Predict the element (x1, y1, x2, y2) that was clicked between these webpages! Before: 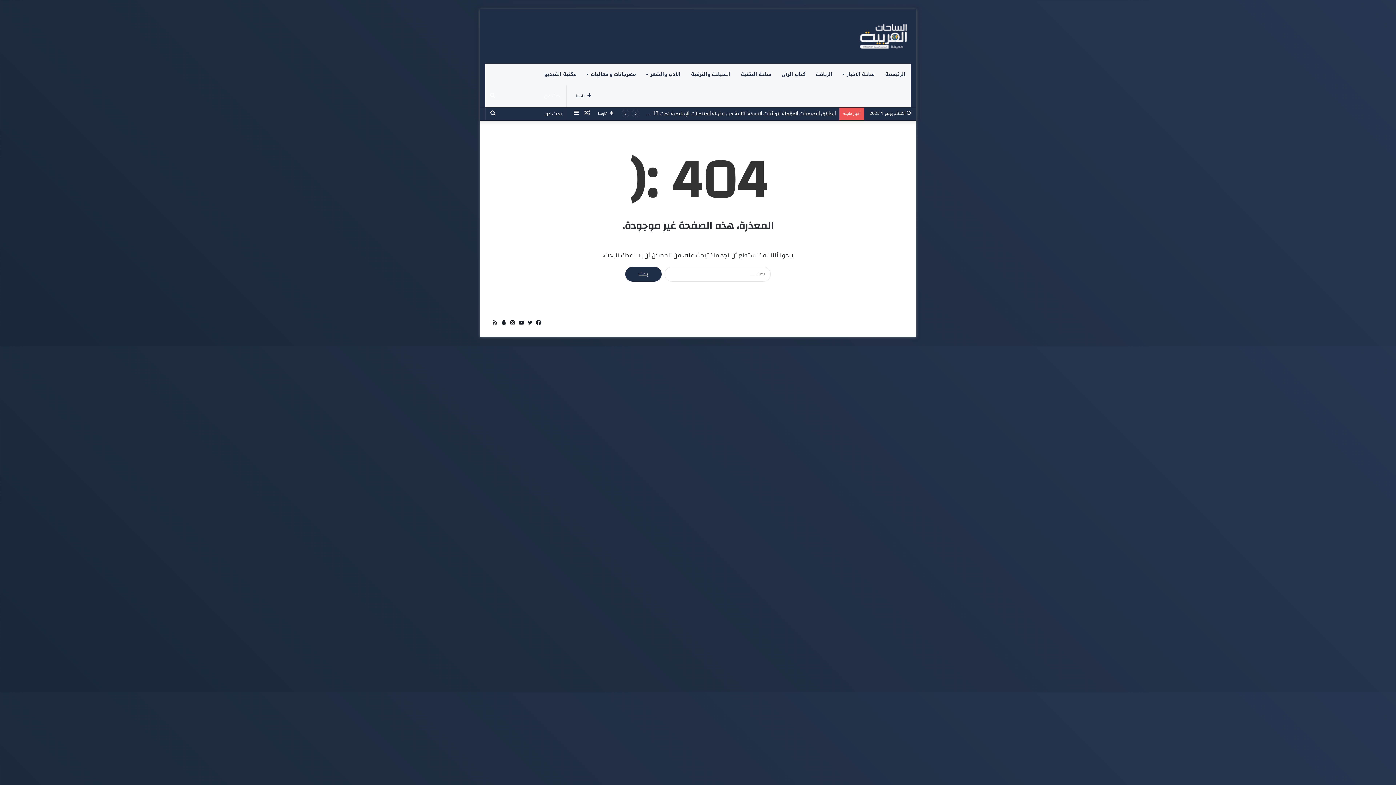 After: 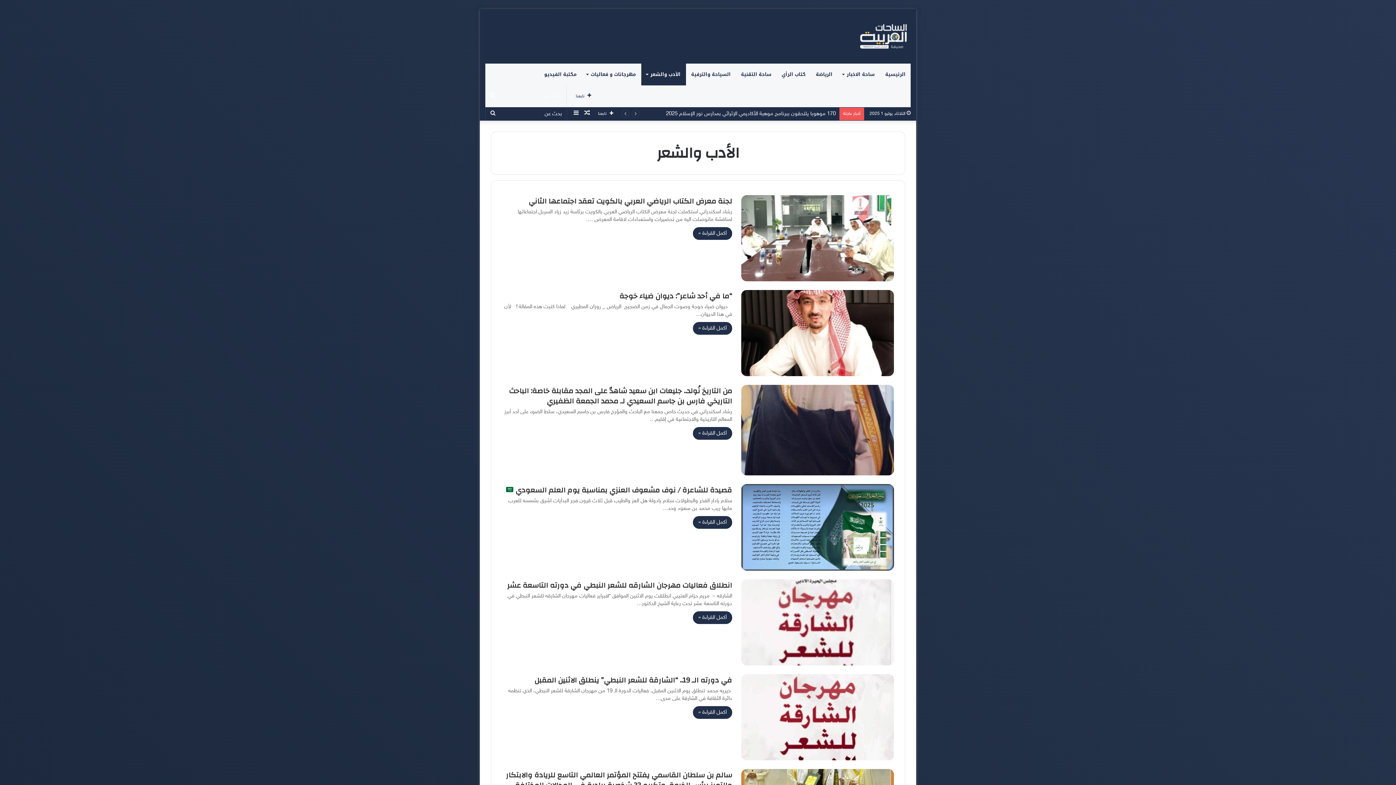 Action: label: الأدب والشعر bbox: (641, 63, 686, 85)